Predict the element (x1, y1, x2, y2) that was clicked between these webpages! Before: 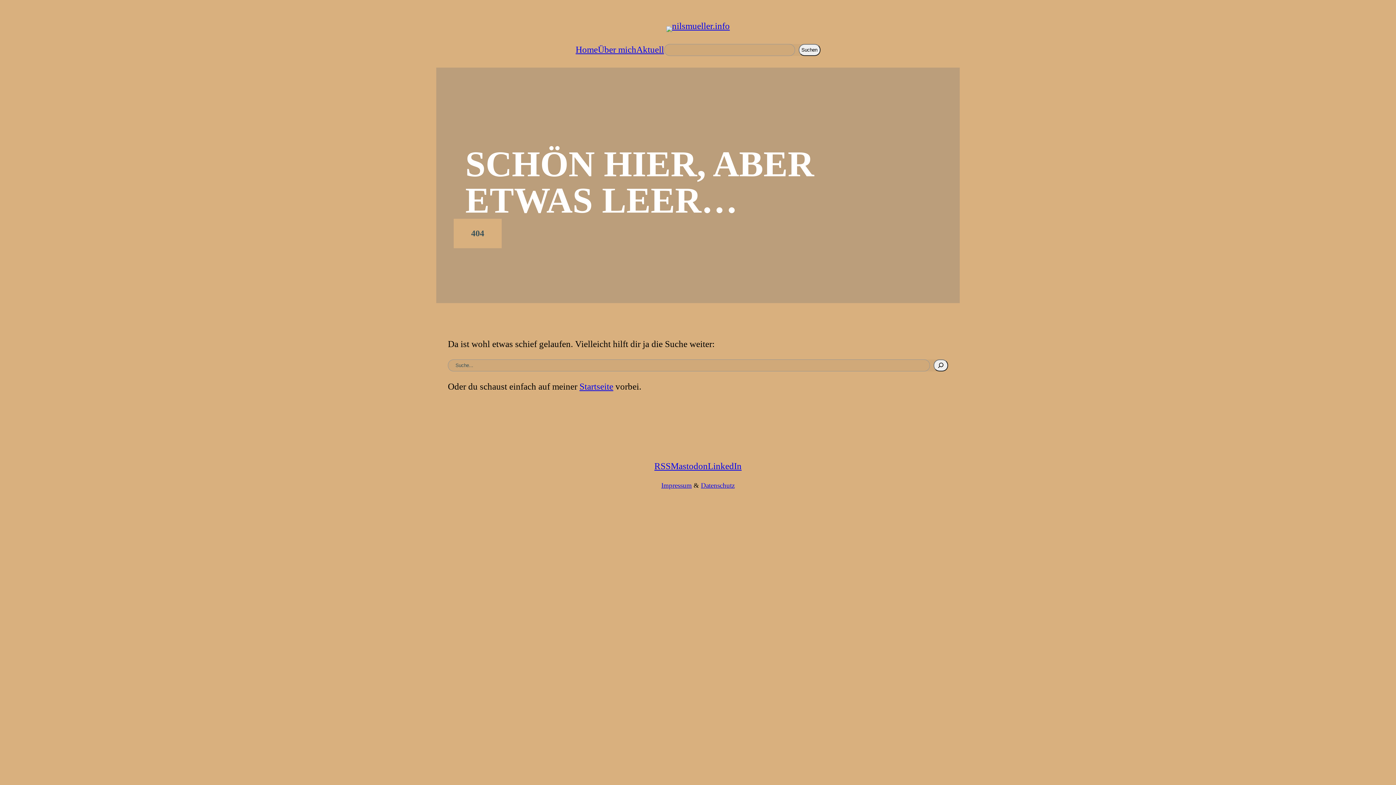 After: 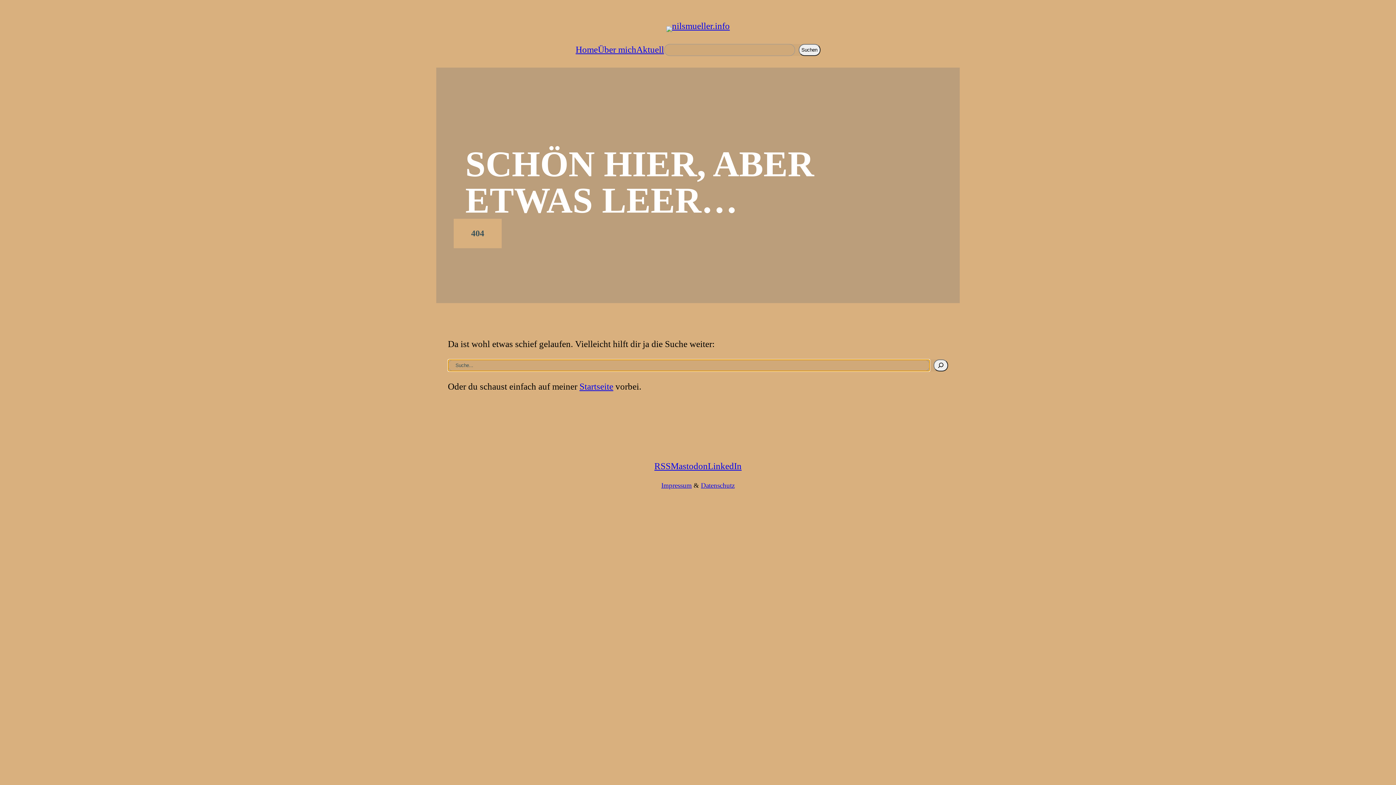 Action: label: Suchen bbox: (933, 359, 948, 371)